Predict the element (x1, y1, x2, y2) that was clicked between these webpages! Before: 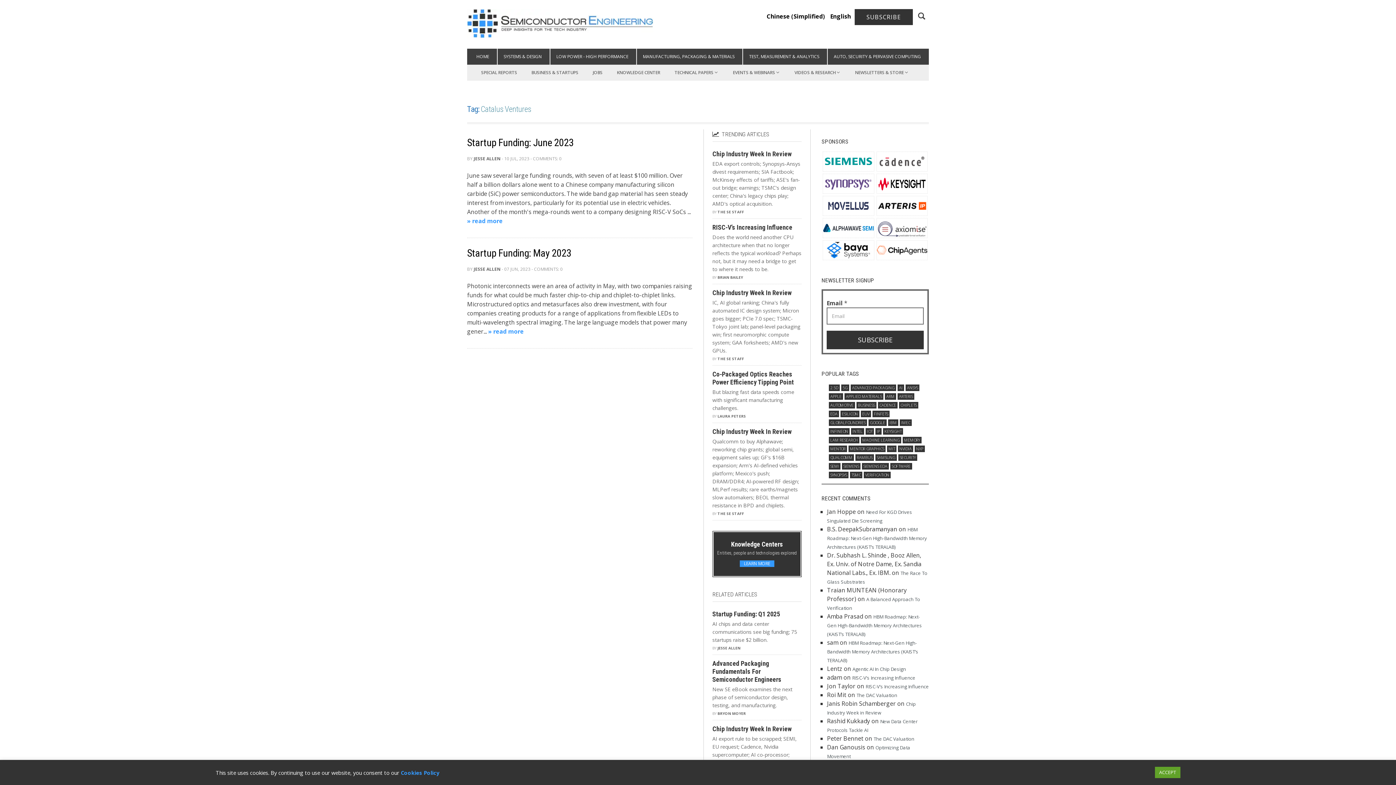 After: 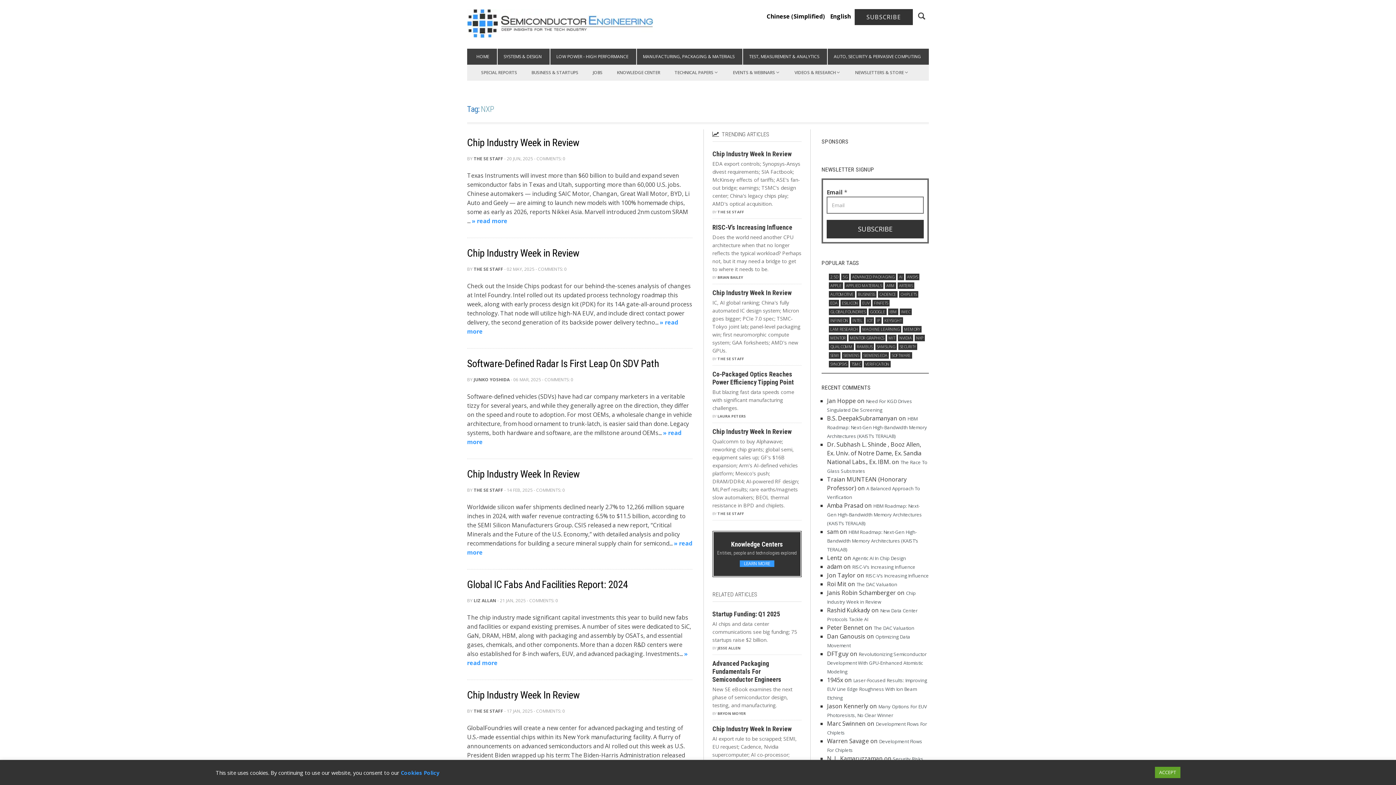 Action: bbox: (914, 445, 925, 452) label: NXP (541 items)